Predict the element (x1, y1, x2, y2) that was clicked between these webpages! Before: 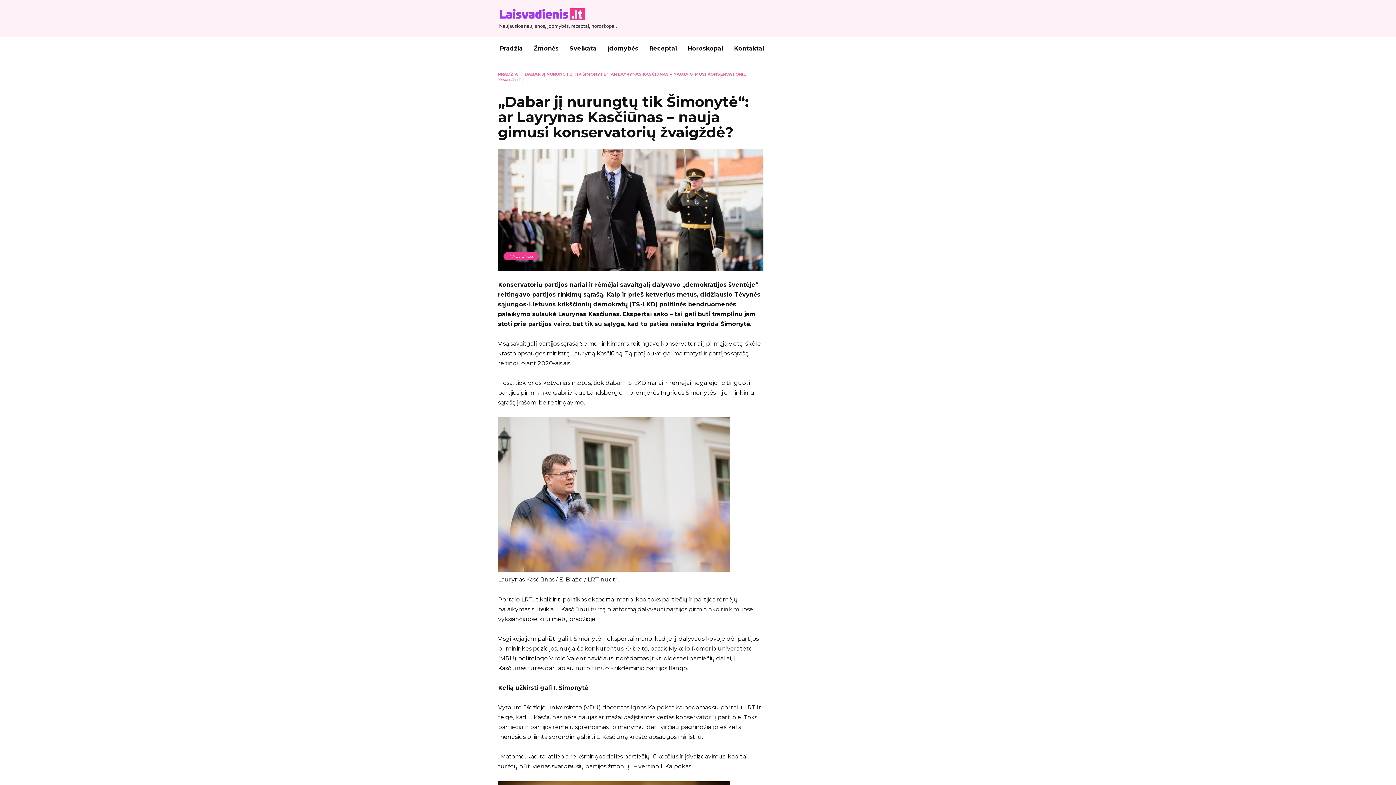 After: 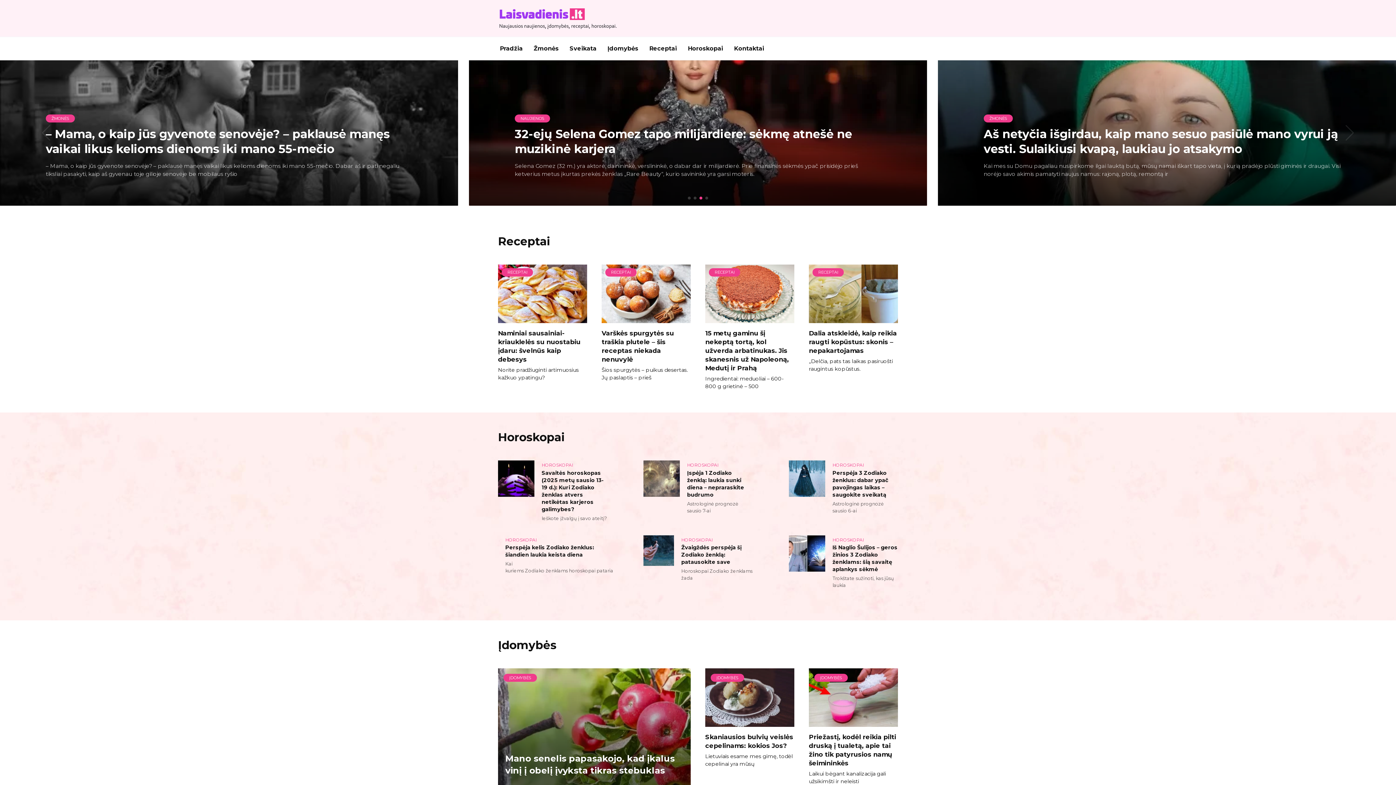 Action: bbox: (494, 37, 528, 60) label: Pradžia